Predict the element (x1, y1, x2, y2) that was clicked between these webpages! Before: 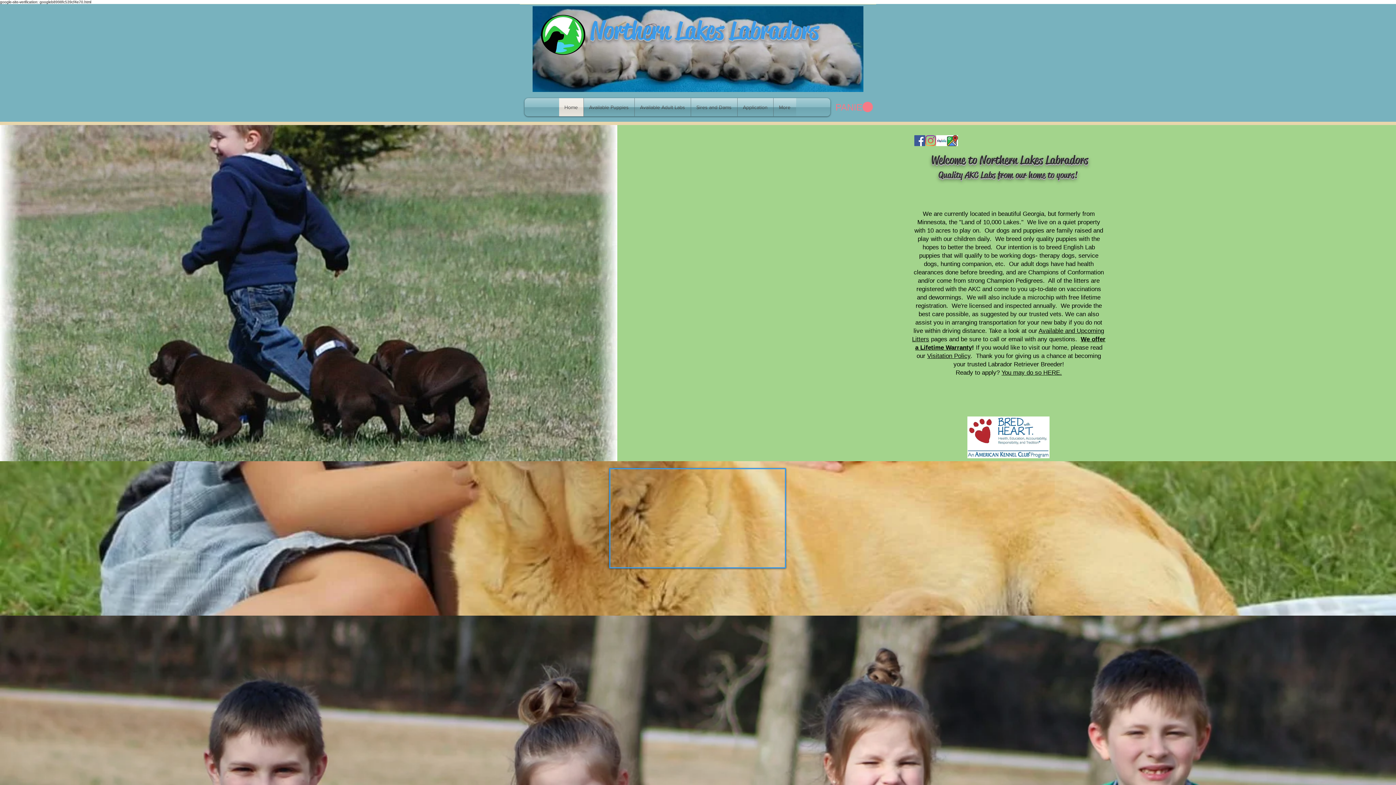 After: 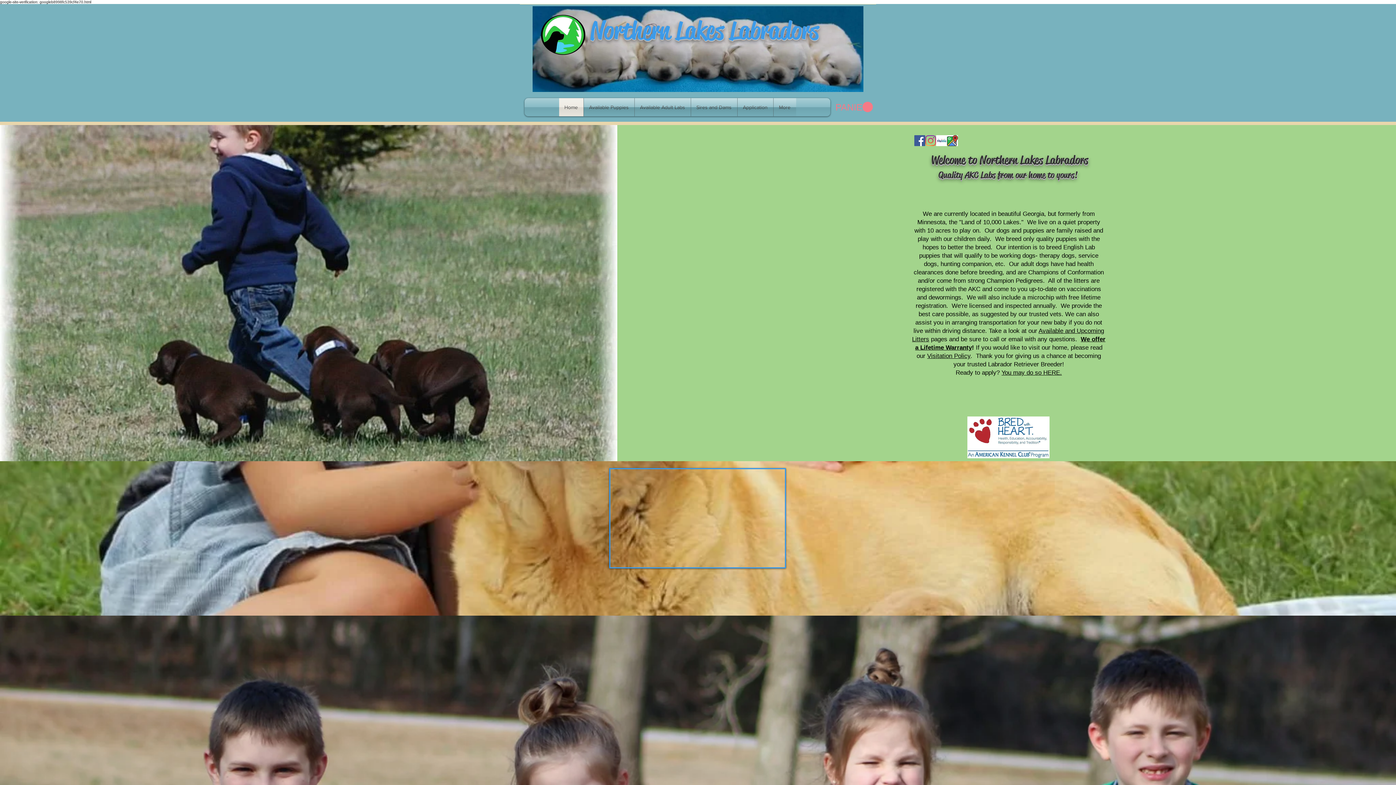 Action: bbox: (947, 135, 958, 146) label: googlePlaces